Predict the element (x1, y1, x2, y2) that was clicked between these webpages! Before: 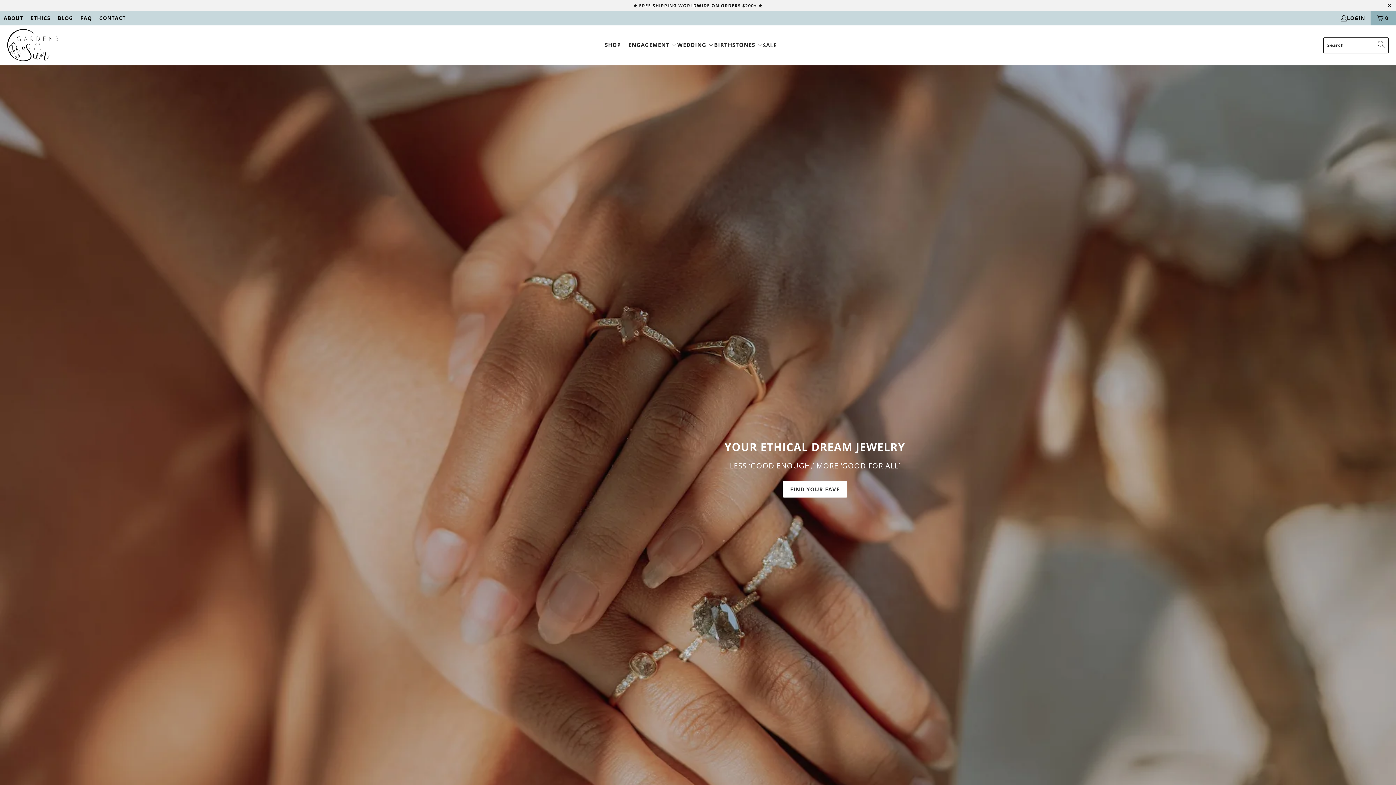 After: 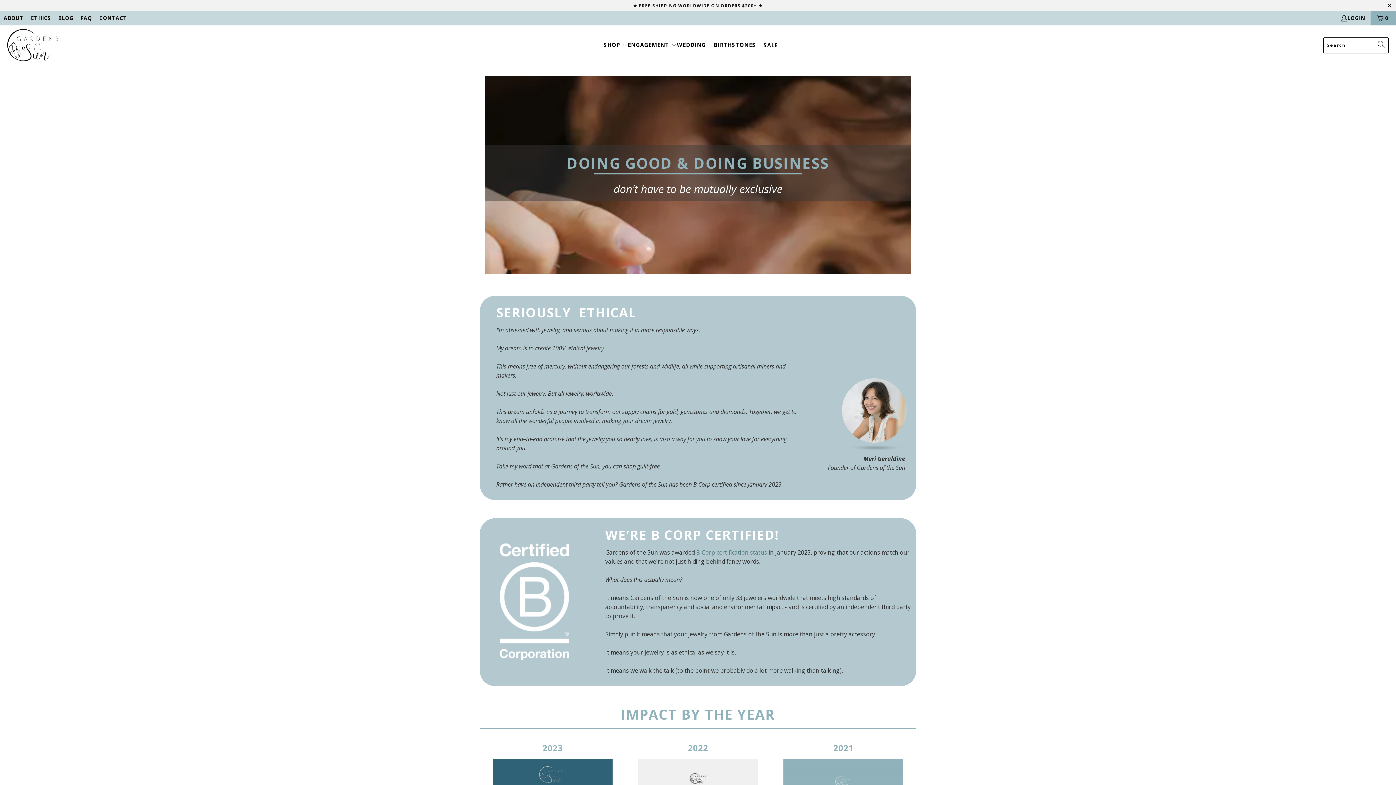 Action: label: ETHICS bbox: (30, 14, 50, 22)